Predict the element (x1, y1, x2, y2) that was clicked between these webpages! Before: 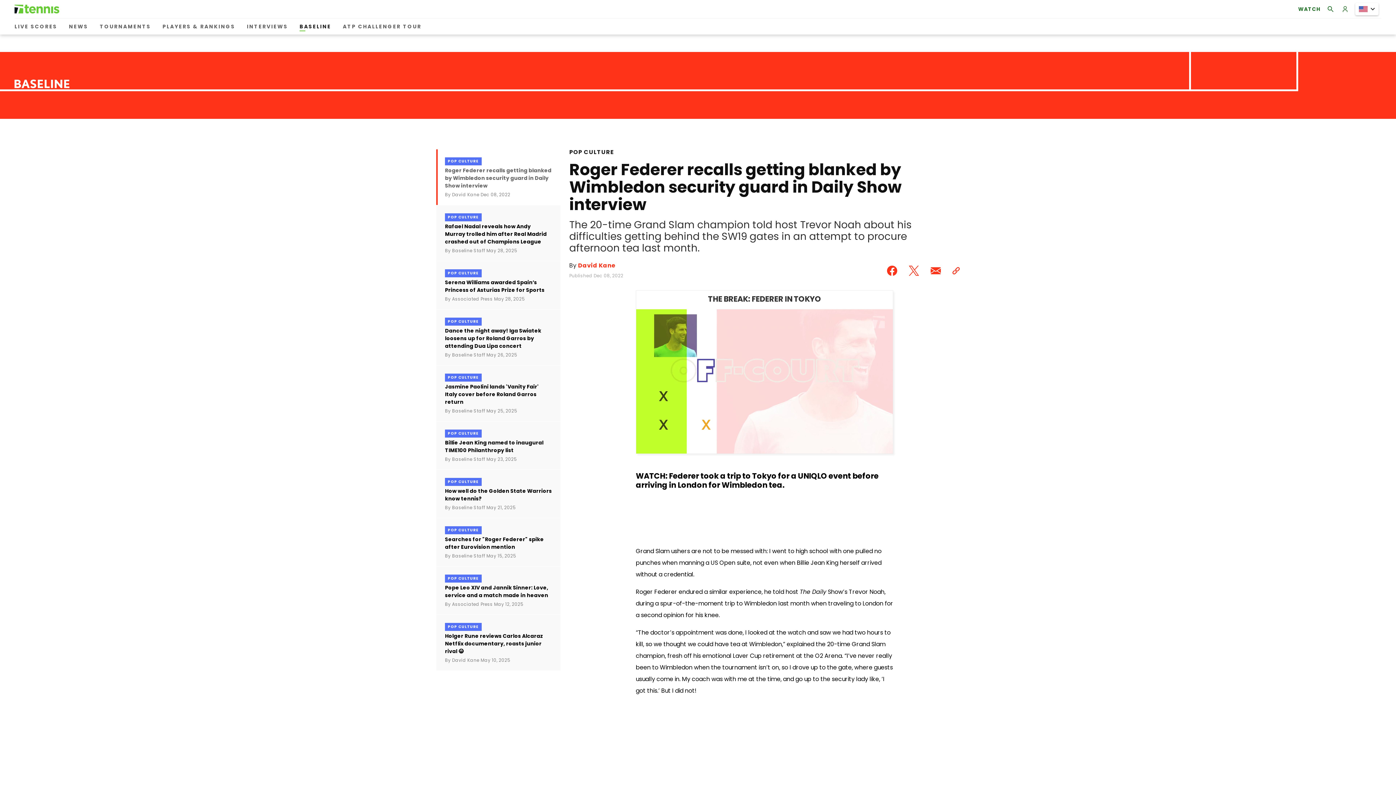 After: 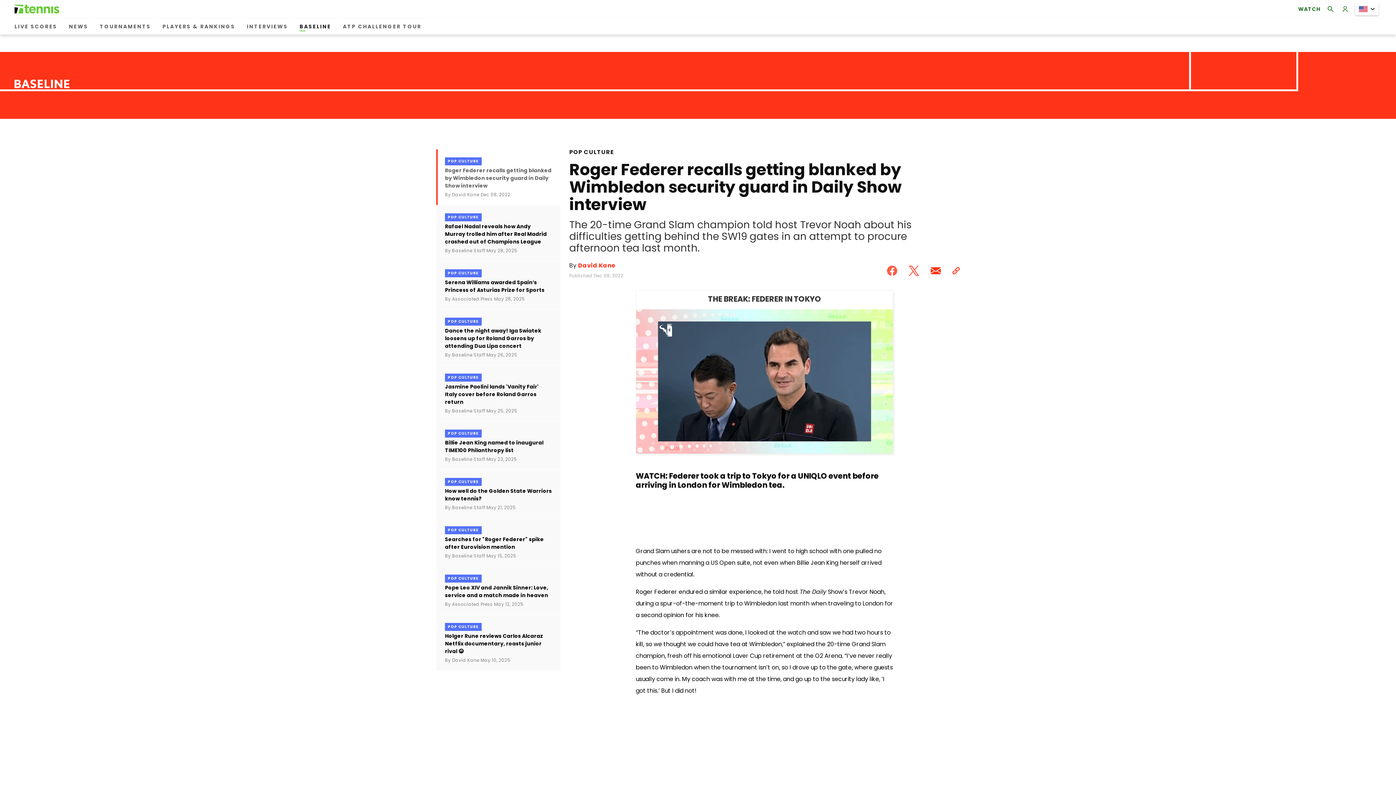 Action: bbox: (887, 262, 900, 278)